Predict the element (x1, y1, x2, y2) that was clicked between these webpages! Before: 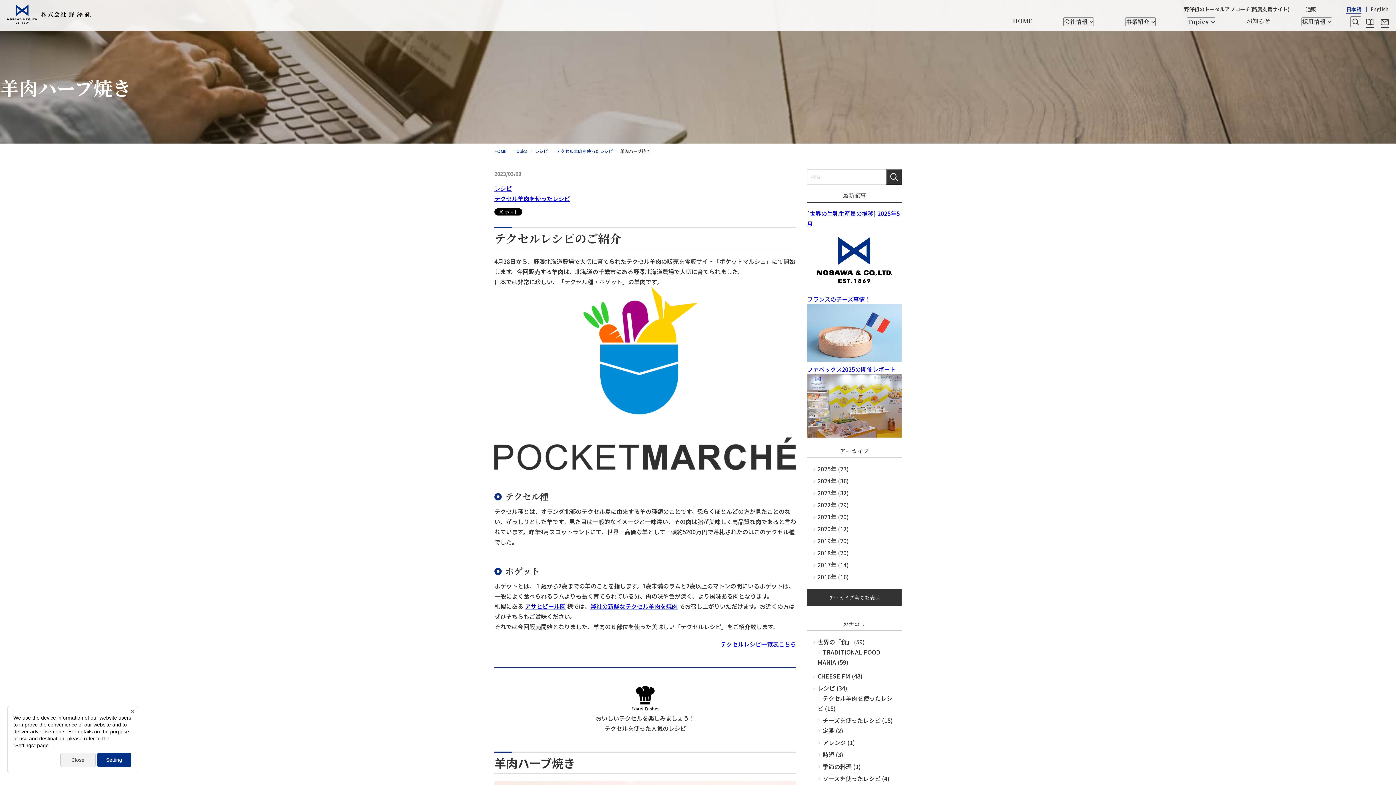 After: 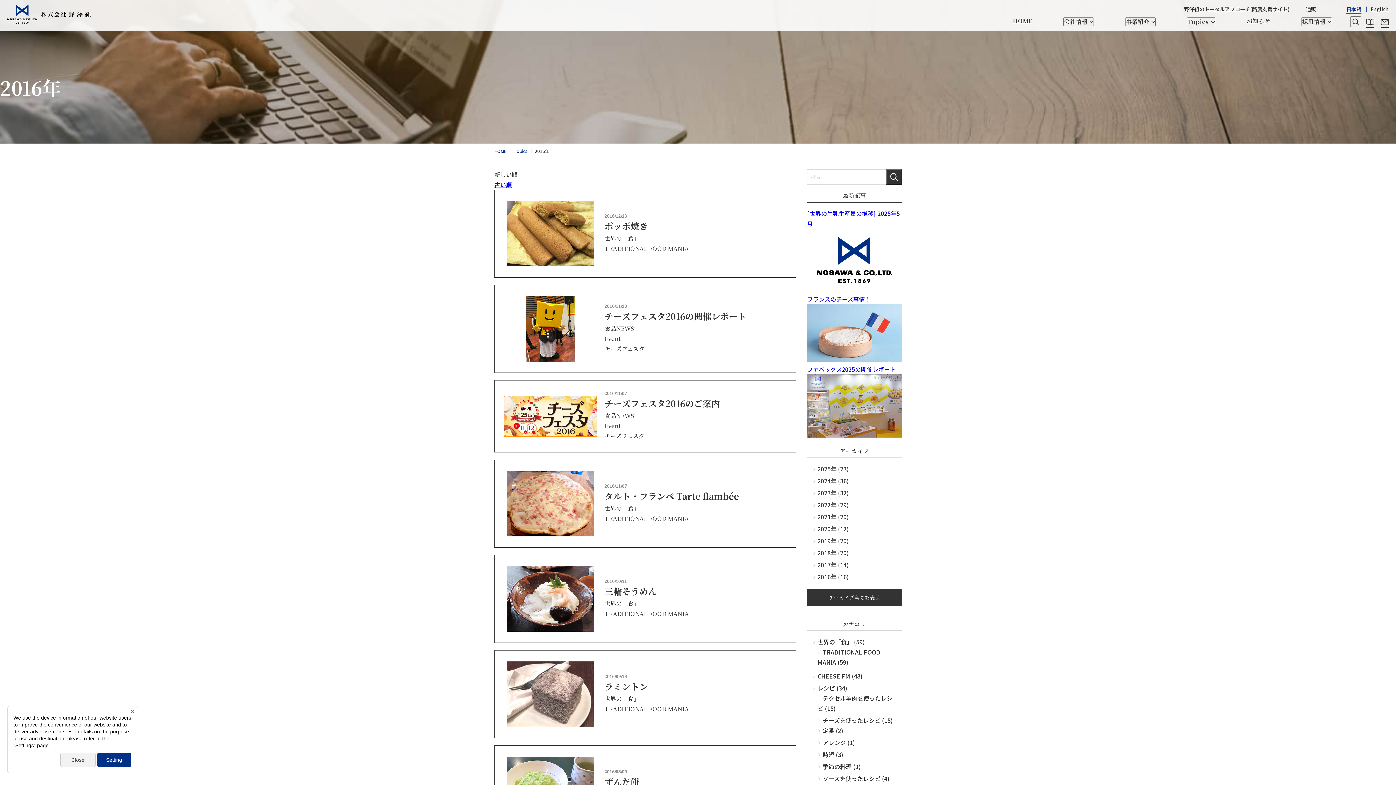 Action: bbox: (812, 572, 849, 581) label: 2016年 (16)